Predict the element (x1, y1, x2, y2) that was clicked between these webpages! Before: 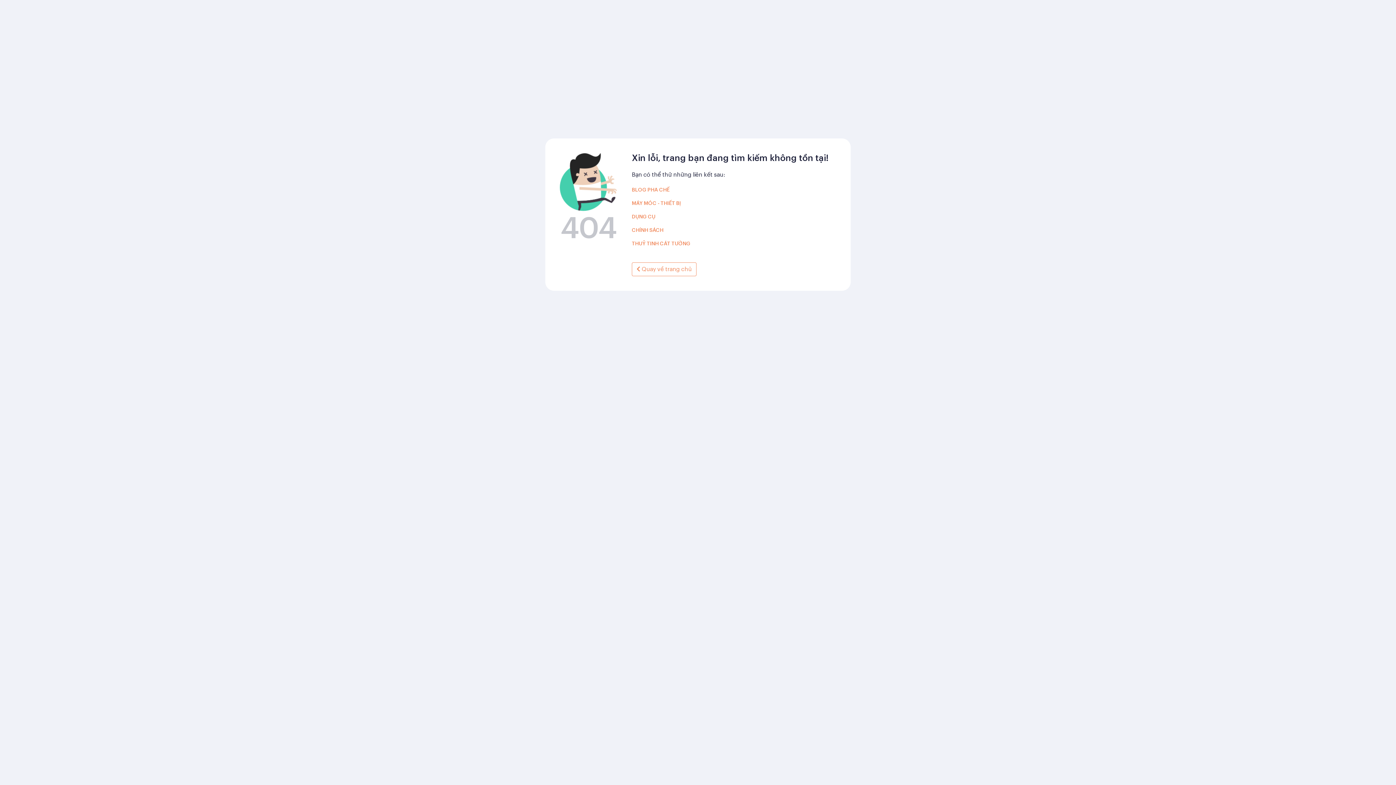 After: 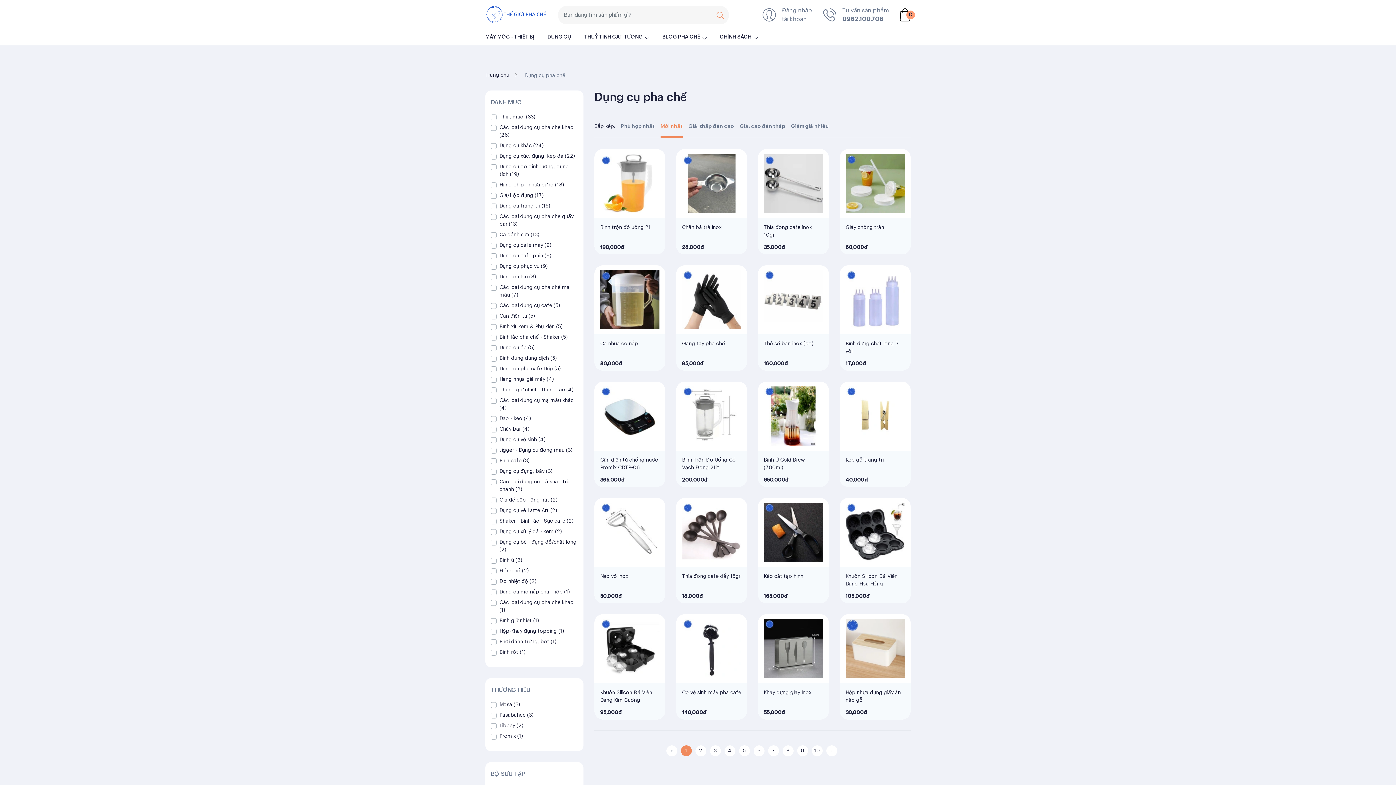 Action: label: DỤNG CỤ bbox: (632, 214, 655, 219)